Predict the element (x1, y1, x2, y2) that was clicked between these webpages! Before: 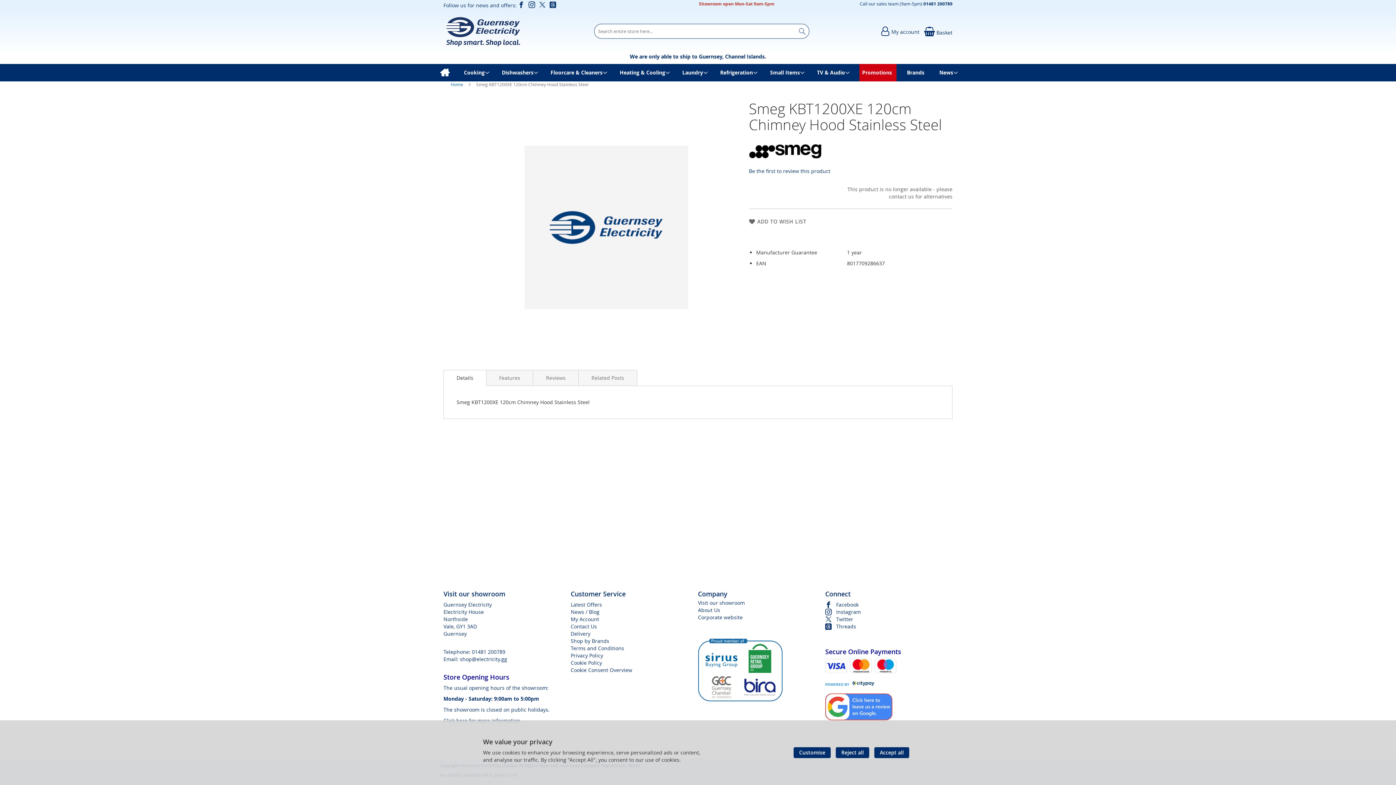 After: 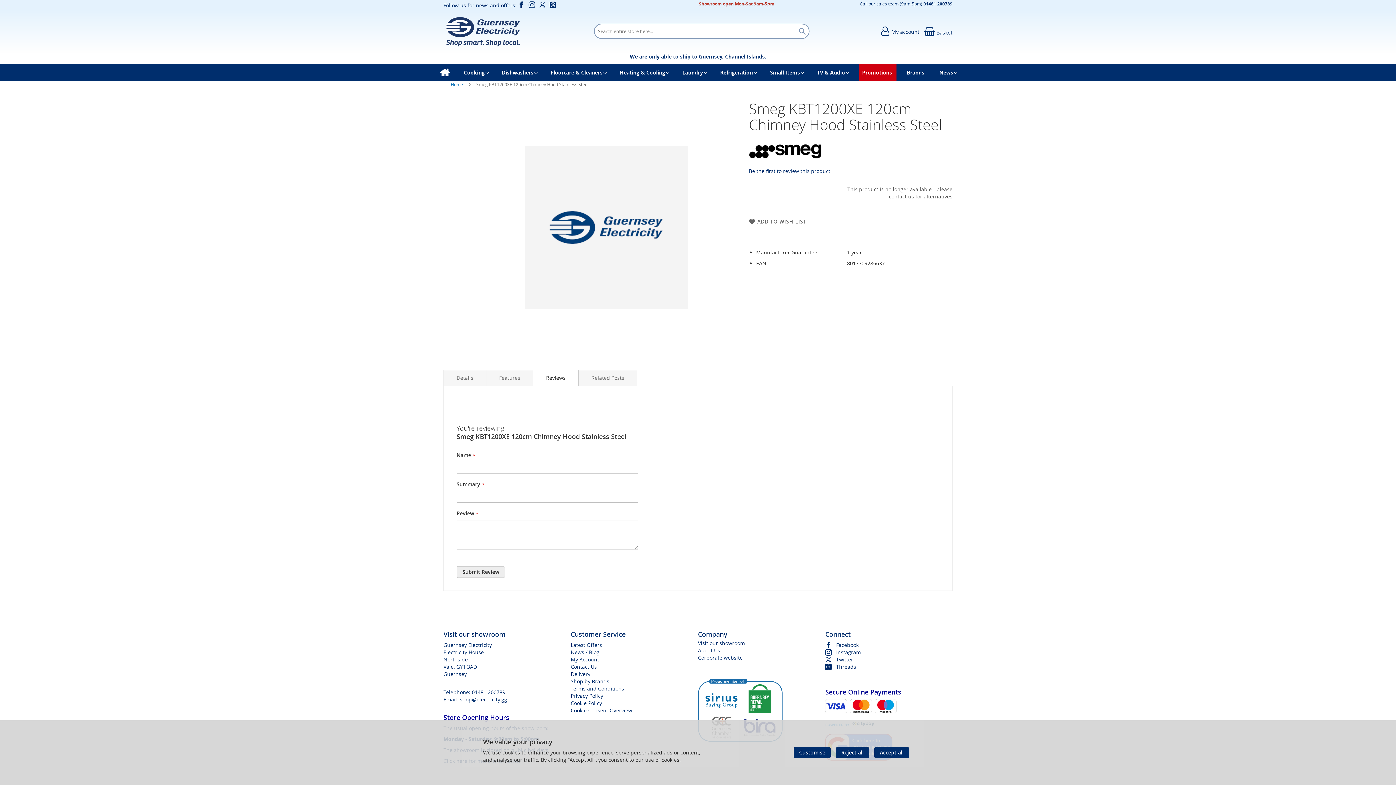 Action: label: Reviews bbox: (533, 370, 578, 385)